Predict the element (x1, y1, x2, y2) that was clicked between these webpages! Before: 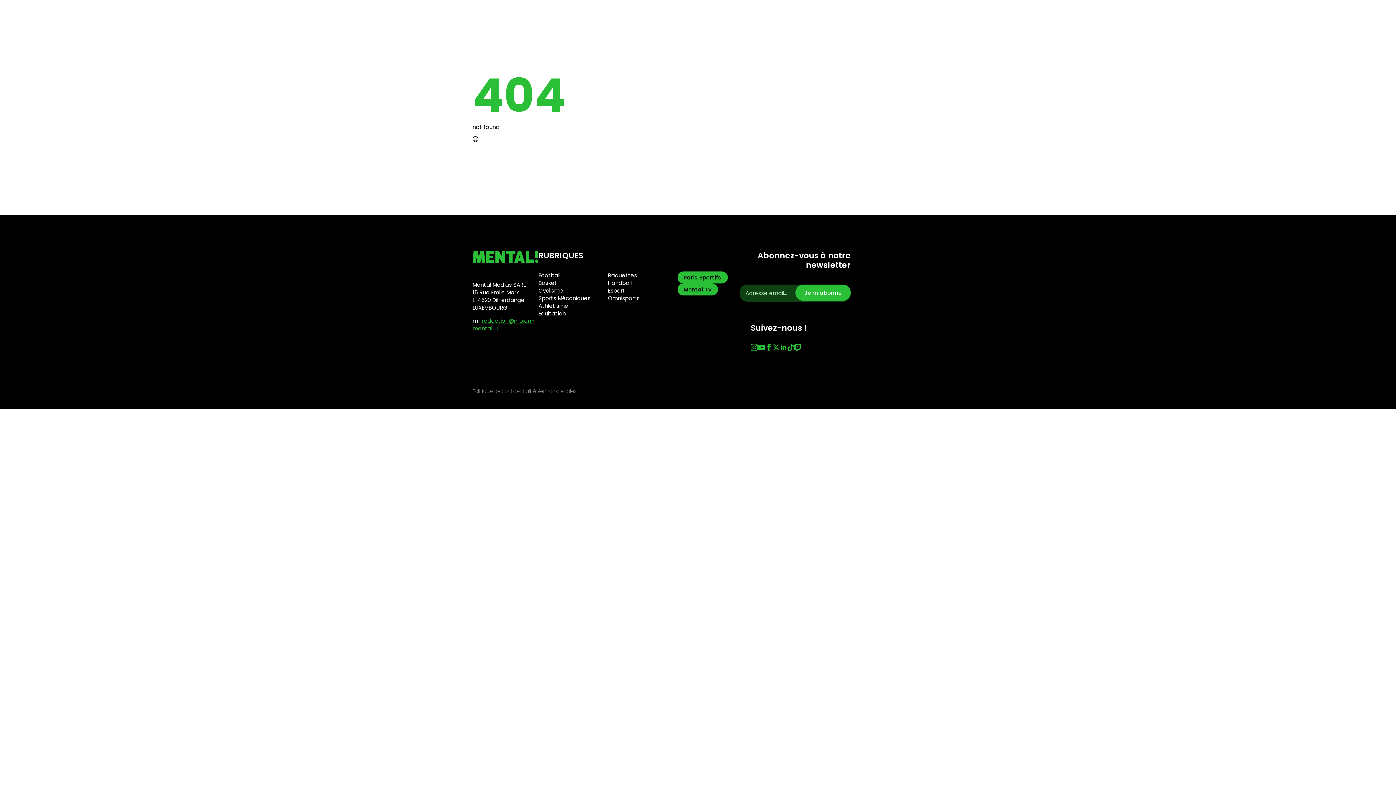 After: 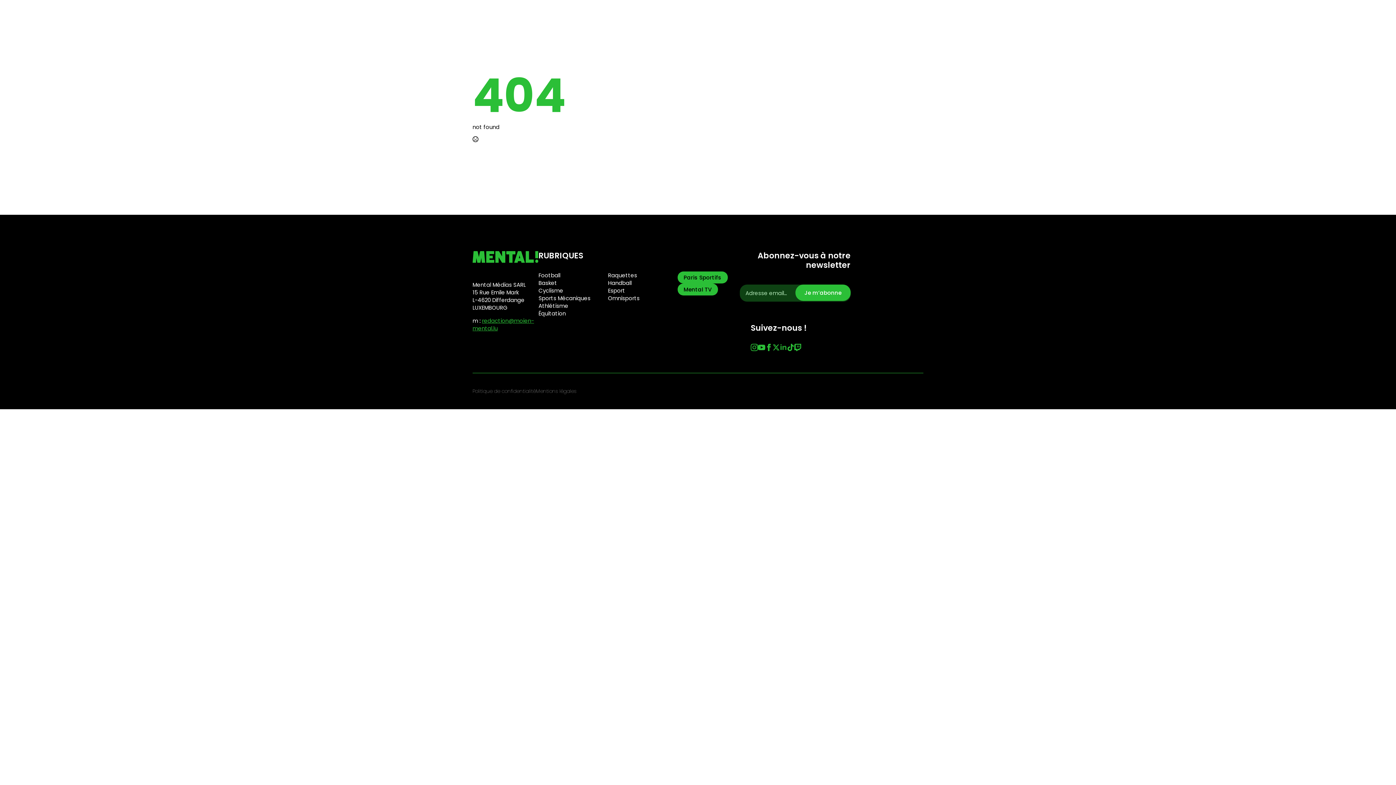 Action: label: linkedin bbox: (780, 344, 787, 351)